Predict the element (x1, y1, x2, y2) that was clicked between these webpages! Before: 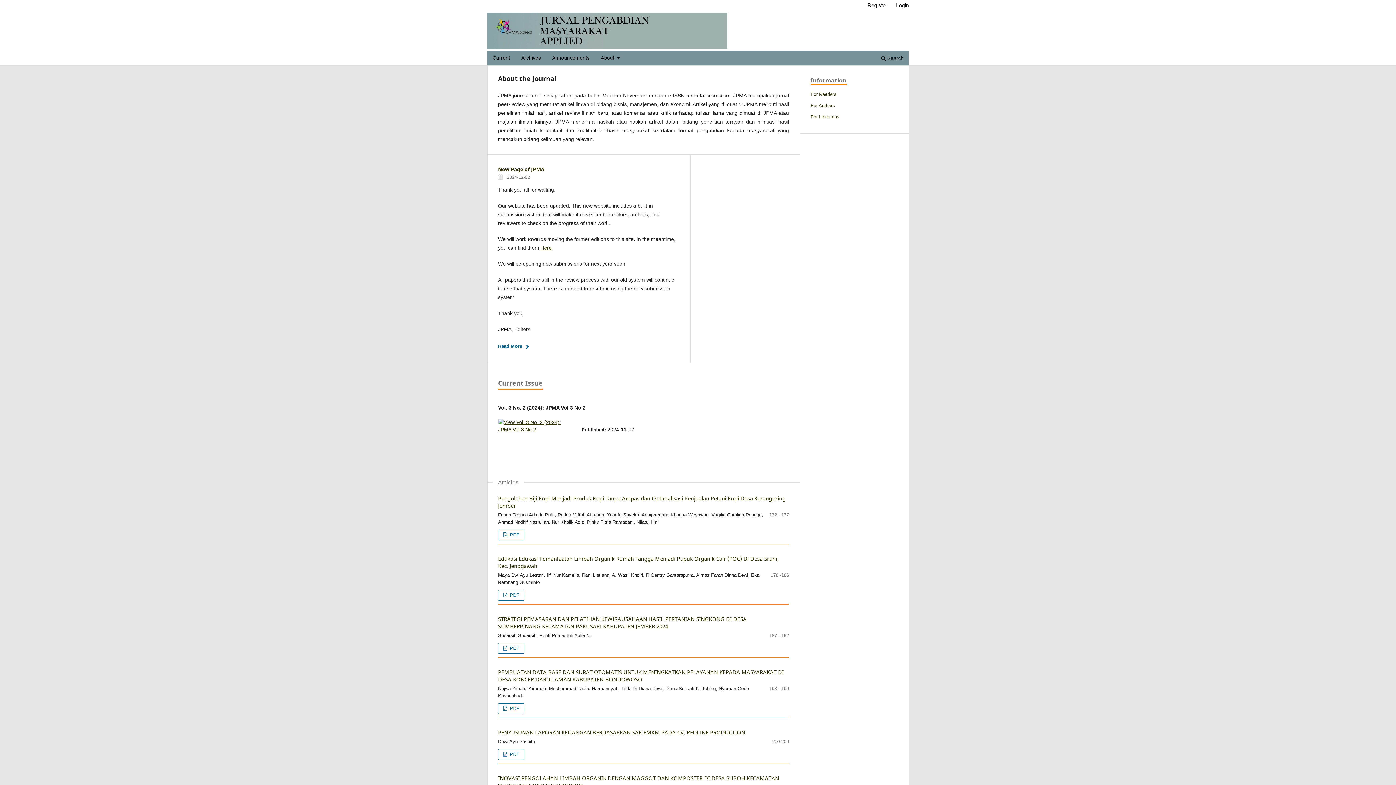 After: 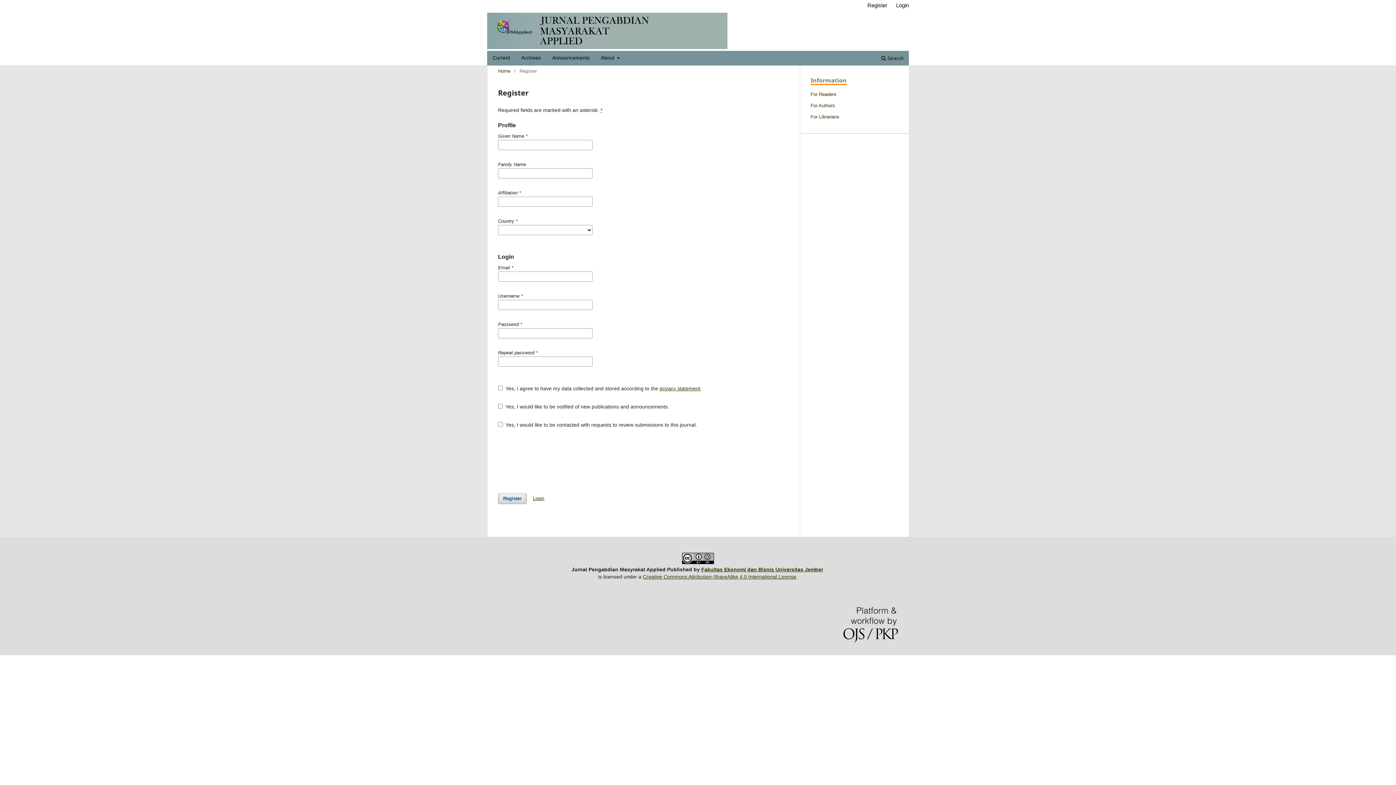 Action: bbox: (864, 0, 891, 10) label: Register